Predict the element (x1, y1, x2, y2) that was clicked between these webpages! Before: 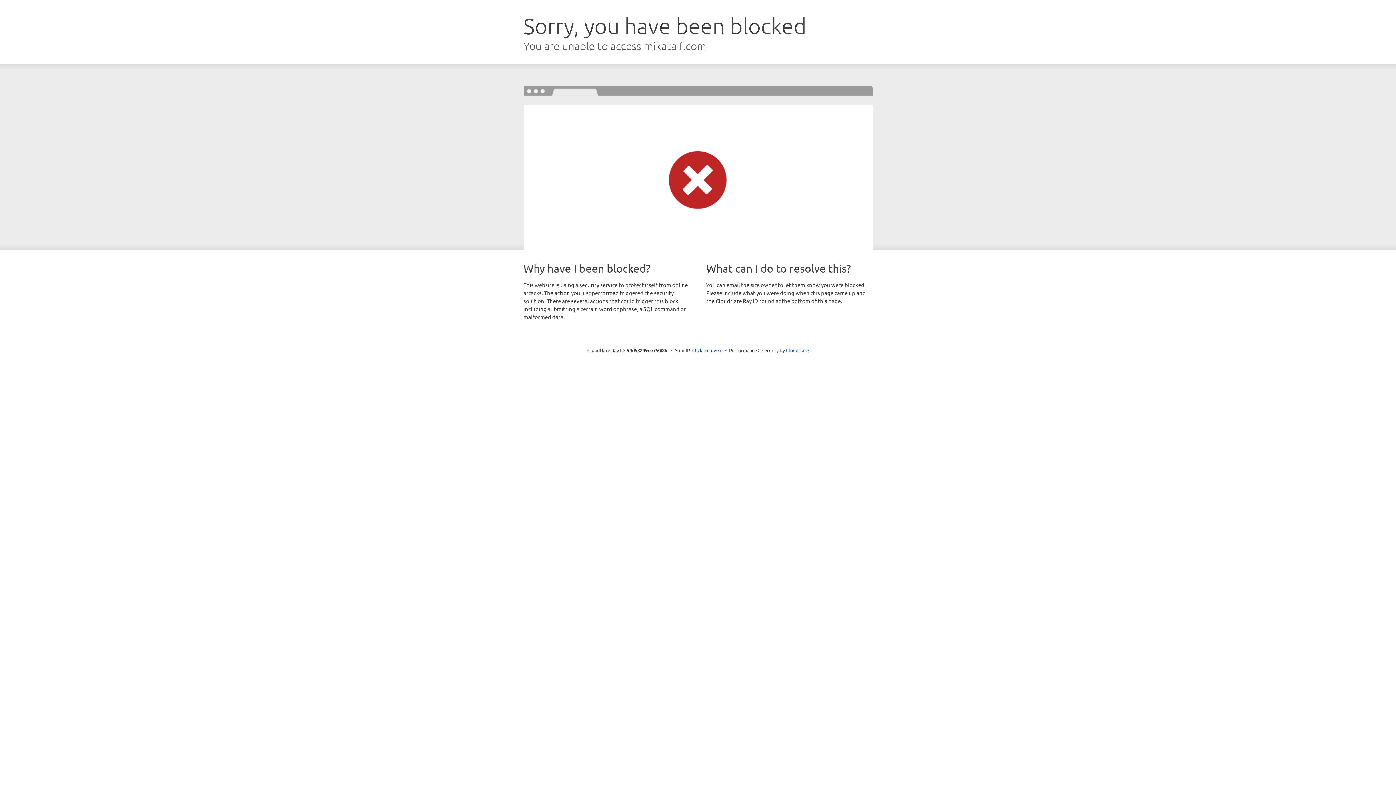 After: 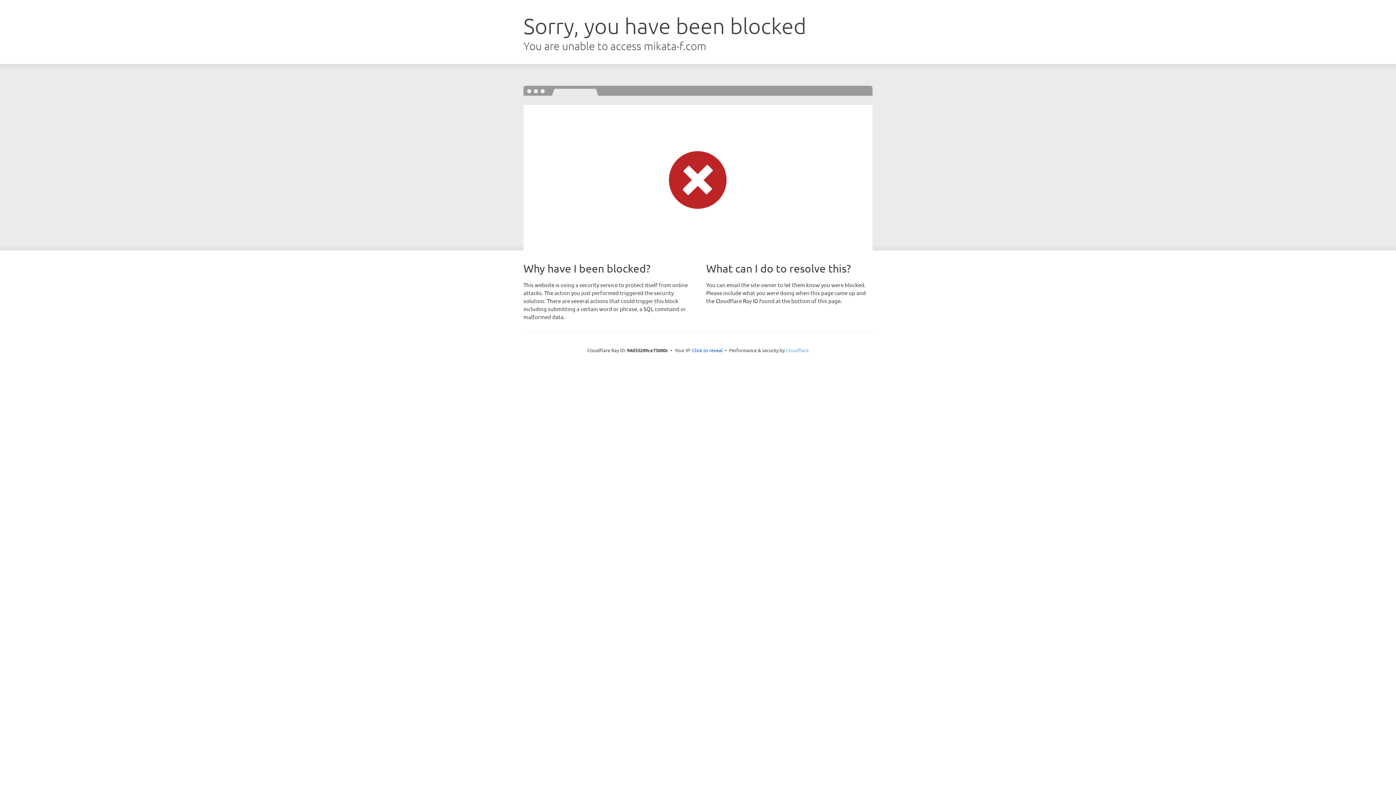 Action: bbox: (786, 347, 808, 353) label: Cloudflare